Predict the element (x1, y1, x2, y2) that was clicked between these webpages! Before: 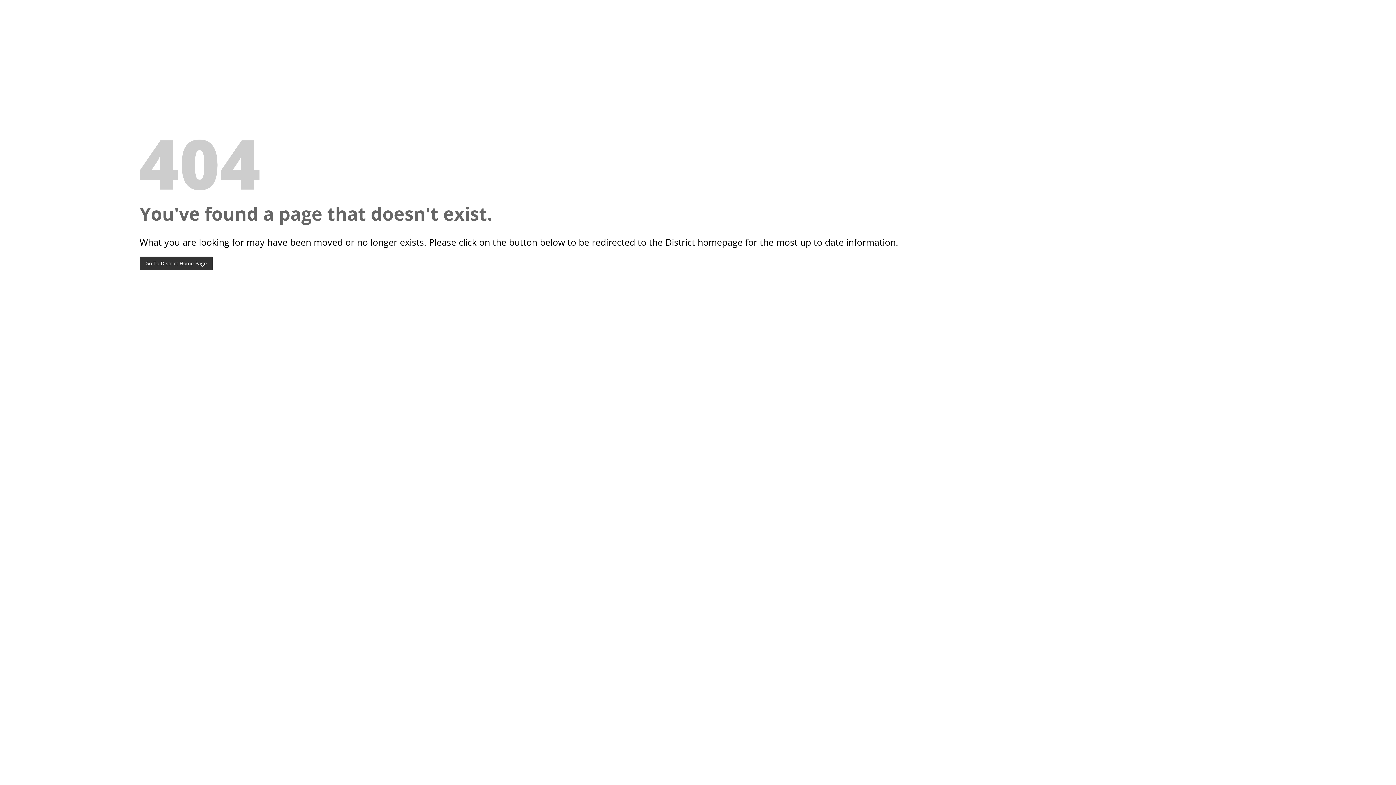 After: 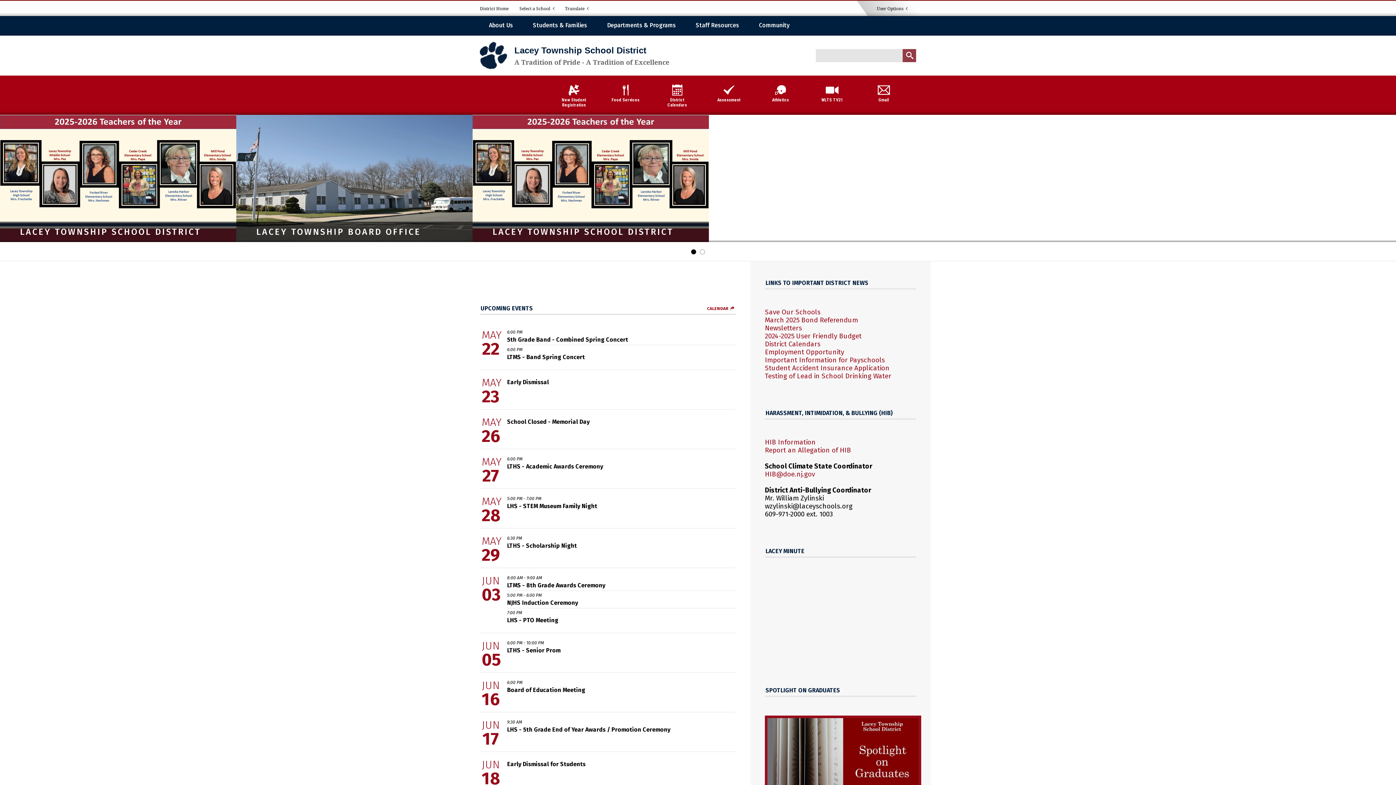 Action: bbox: (139, 256, 212, 270) label: Go To District Home Page